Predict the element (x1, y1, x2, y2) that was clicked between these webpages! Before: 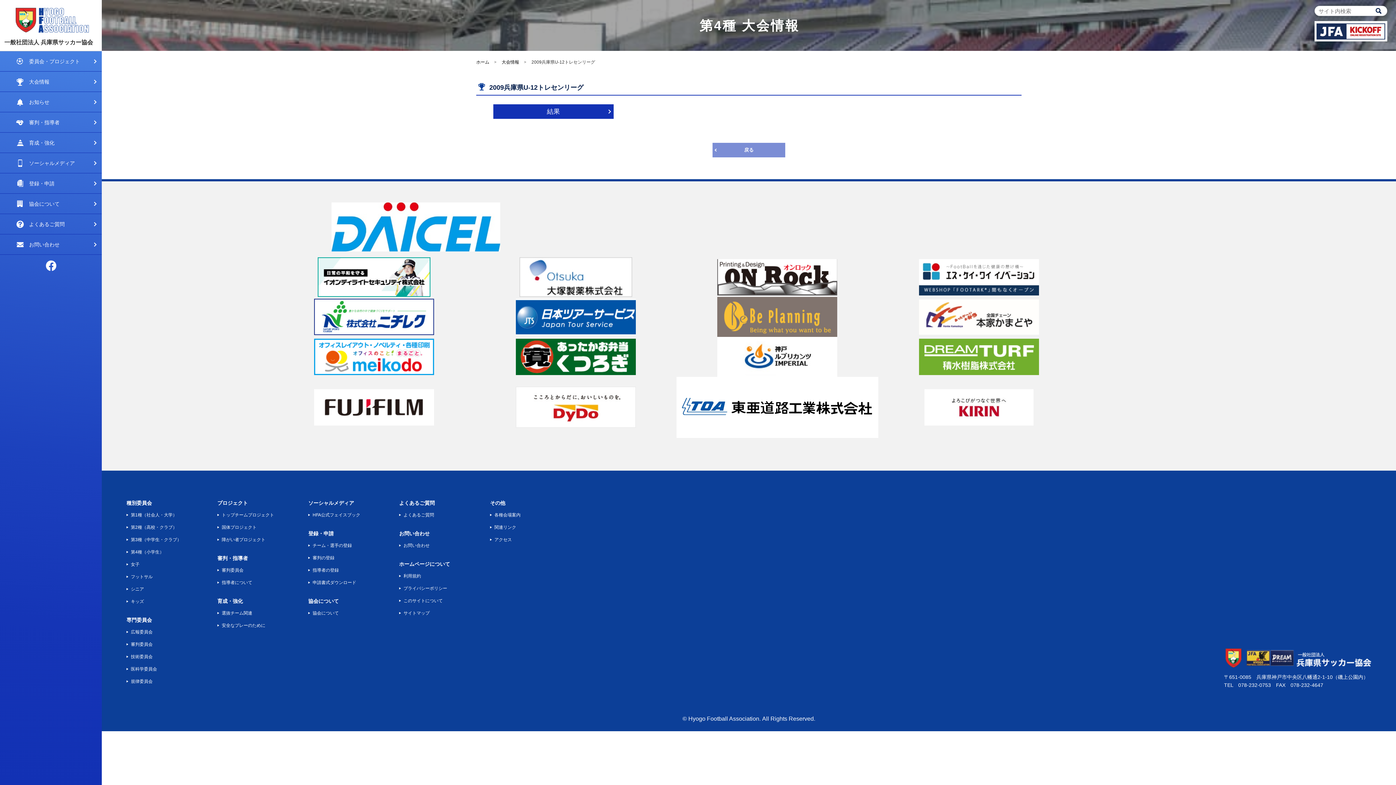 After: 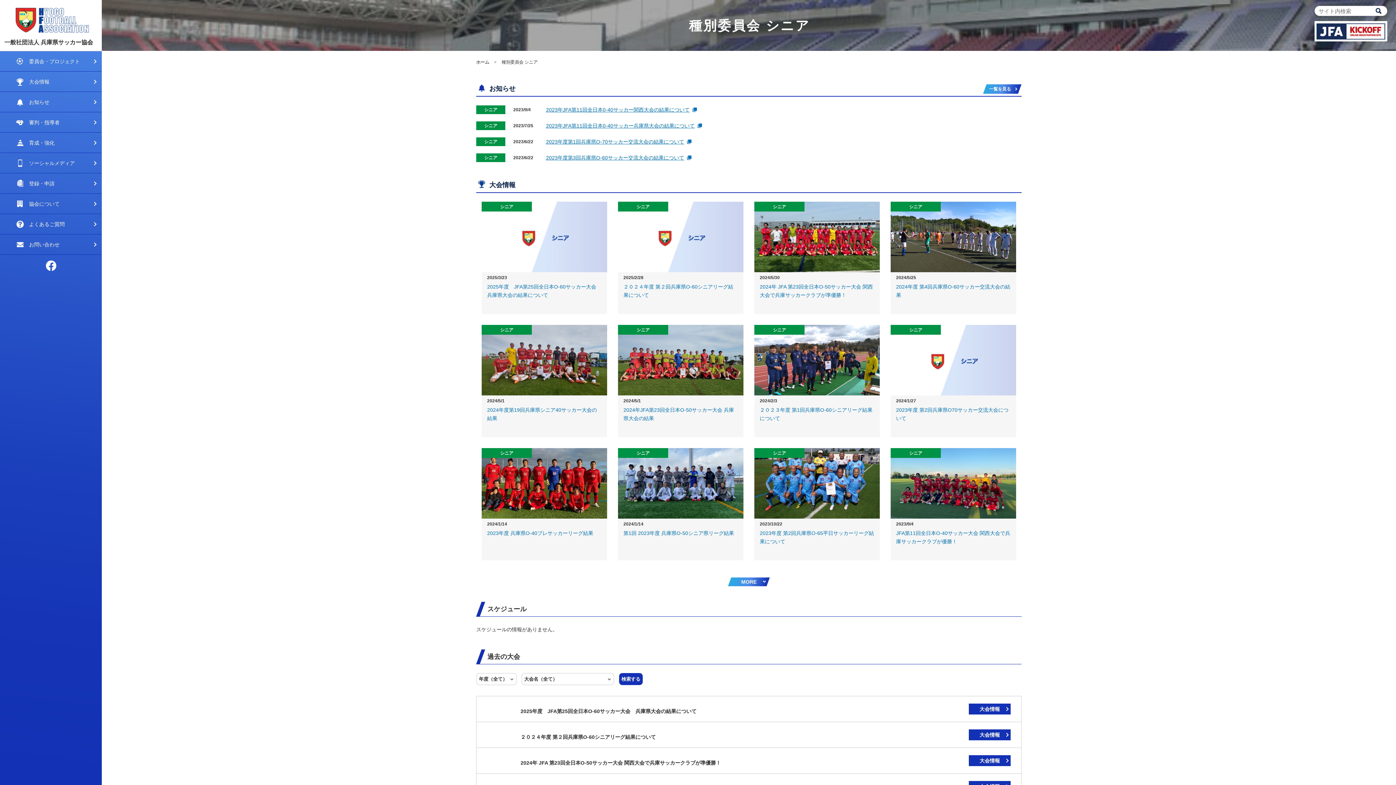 Action: bbox: (126, 586, 144, 591) label: シニア